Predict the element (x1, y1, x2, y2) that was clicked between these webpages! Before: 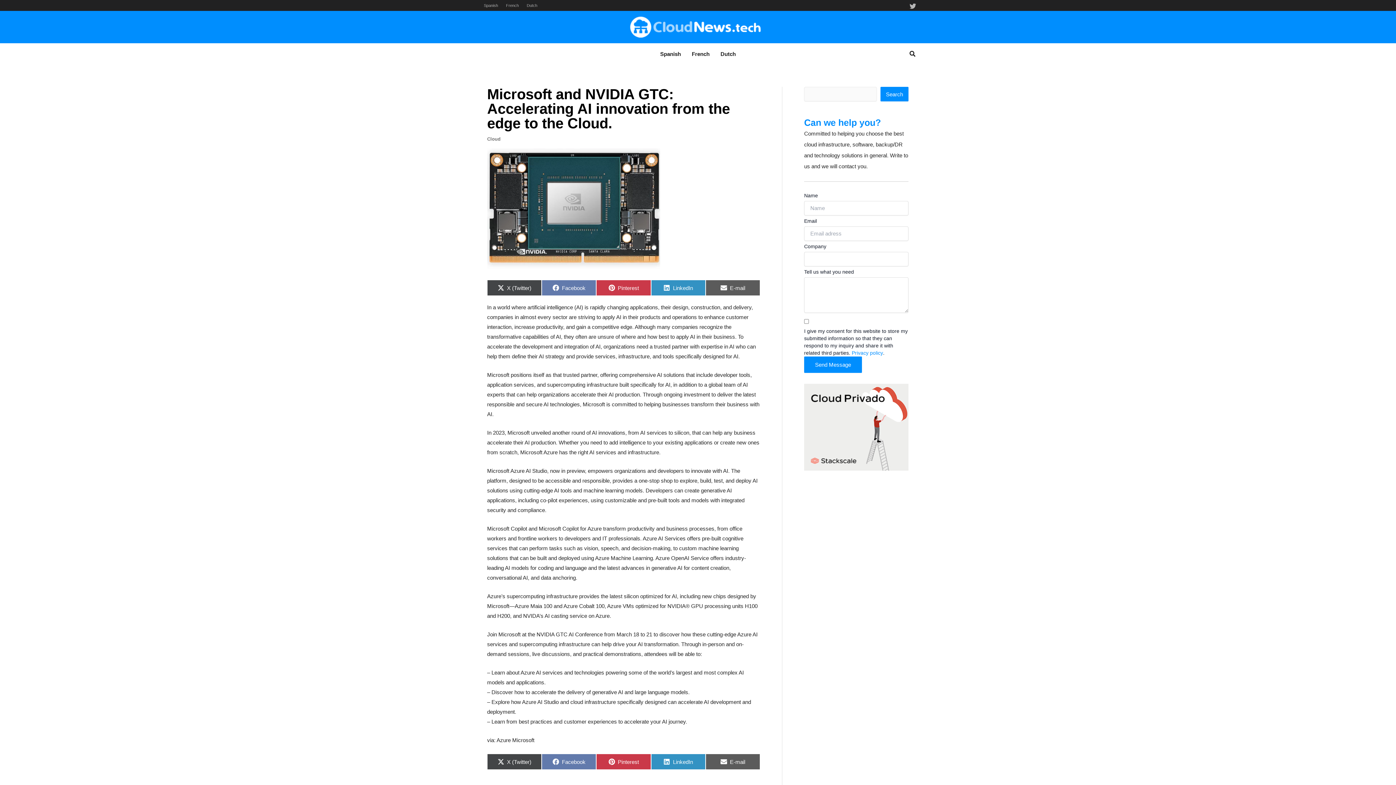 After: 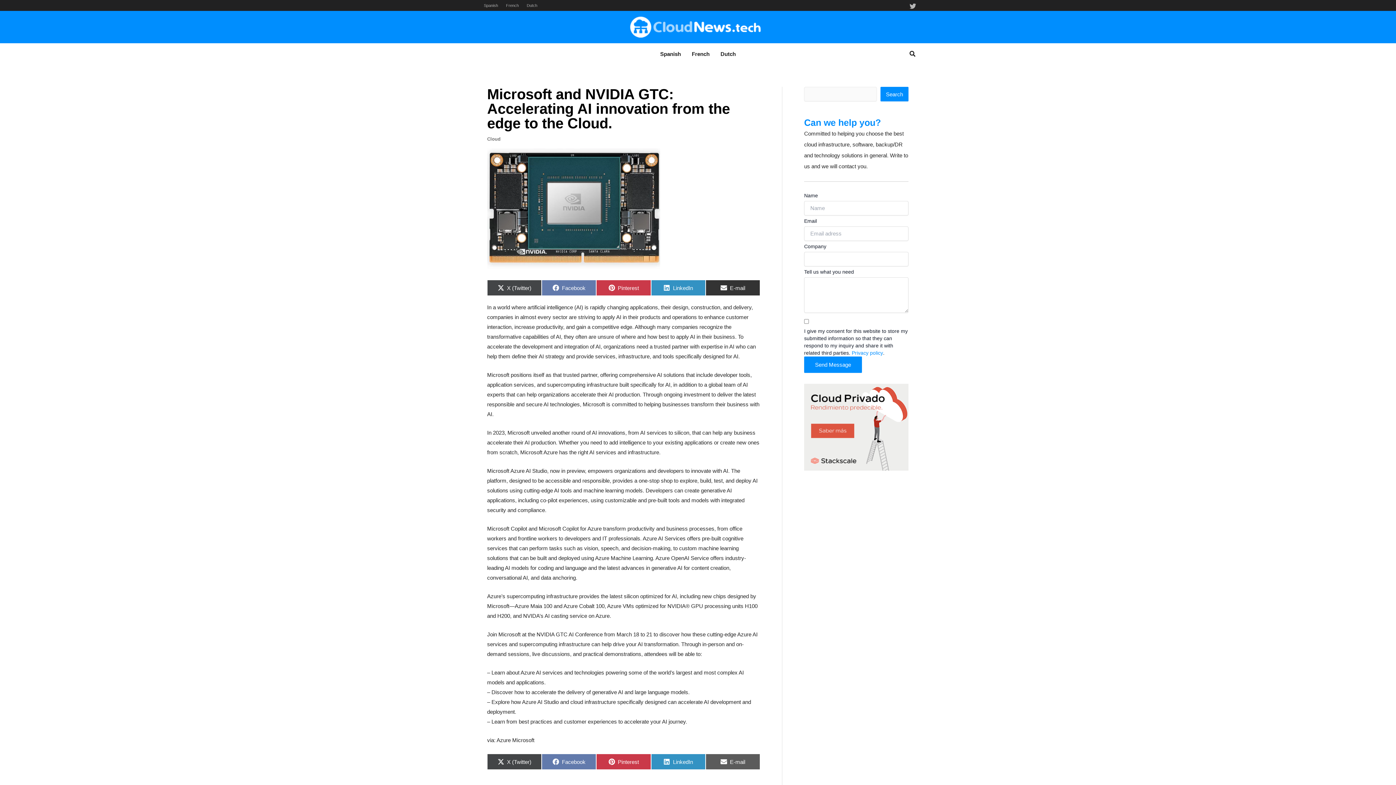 Action: bbox: (705, 280, 760, 296) label: Share on
E-mail